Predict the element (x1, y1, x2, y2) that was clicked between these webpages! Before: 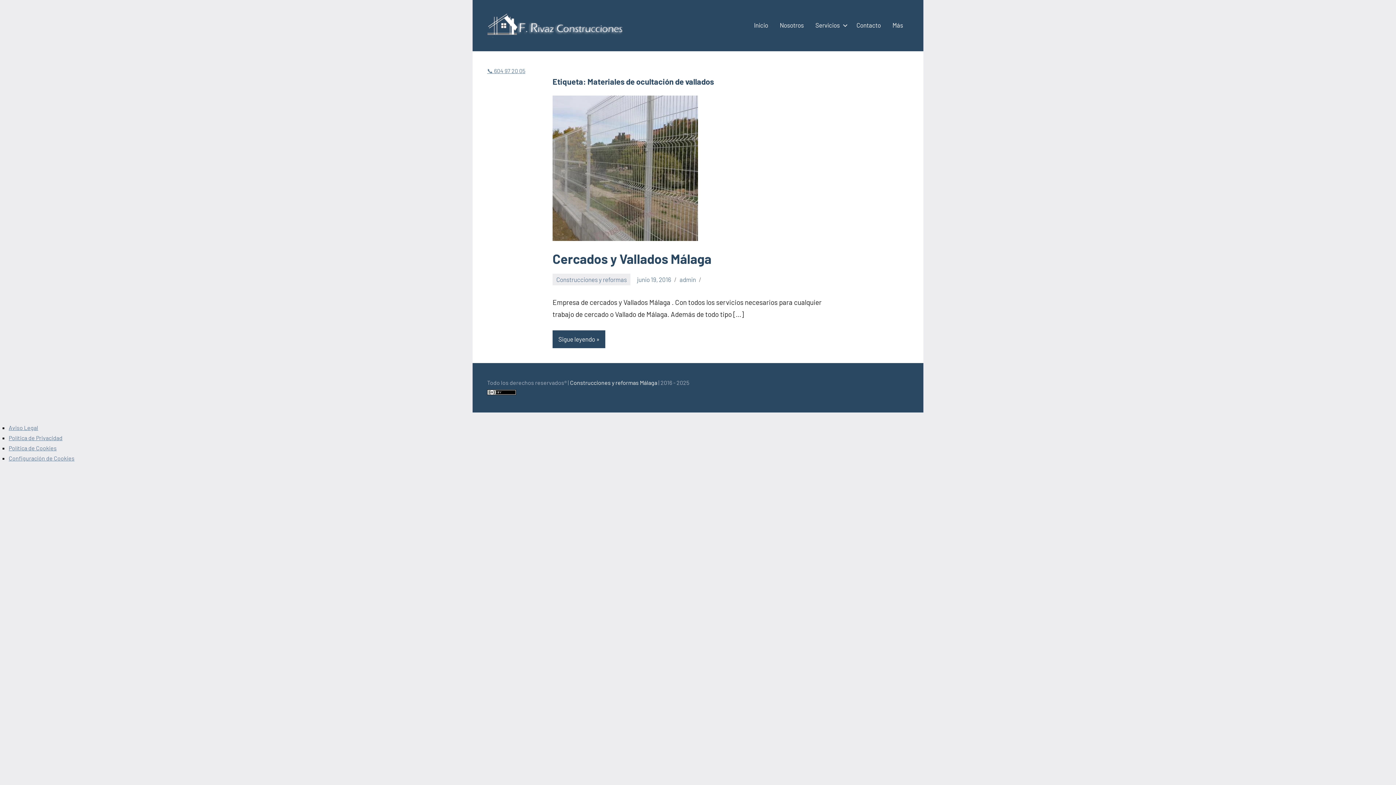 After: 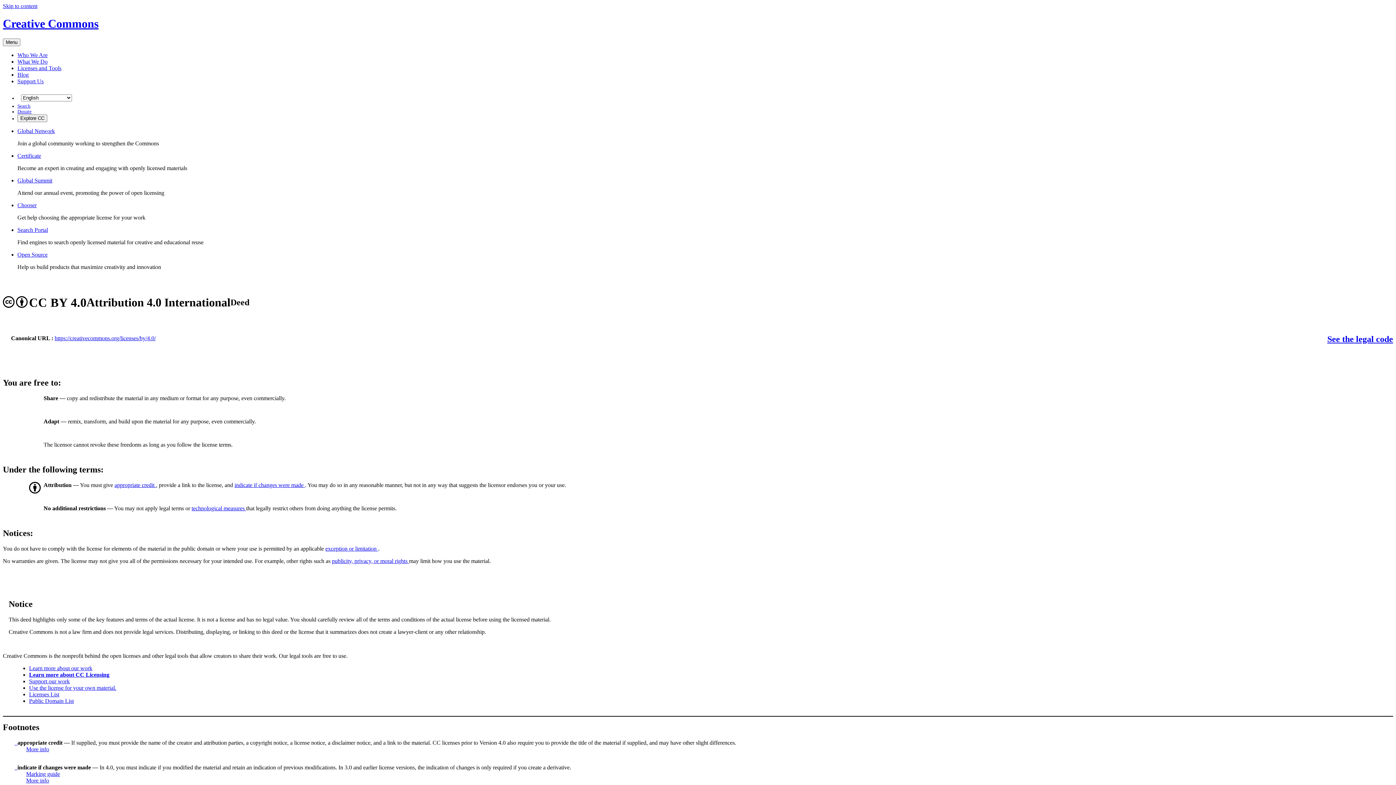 Action: bbox: (487, 389, 516, 396)